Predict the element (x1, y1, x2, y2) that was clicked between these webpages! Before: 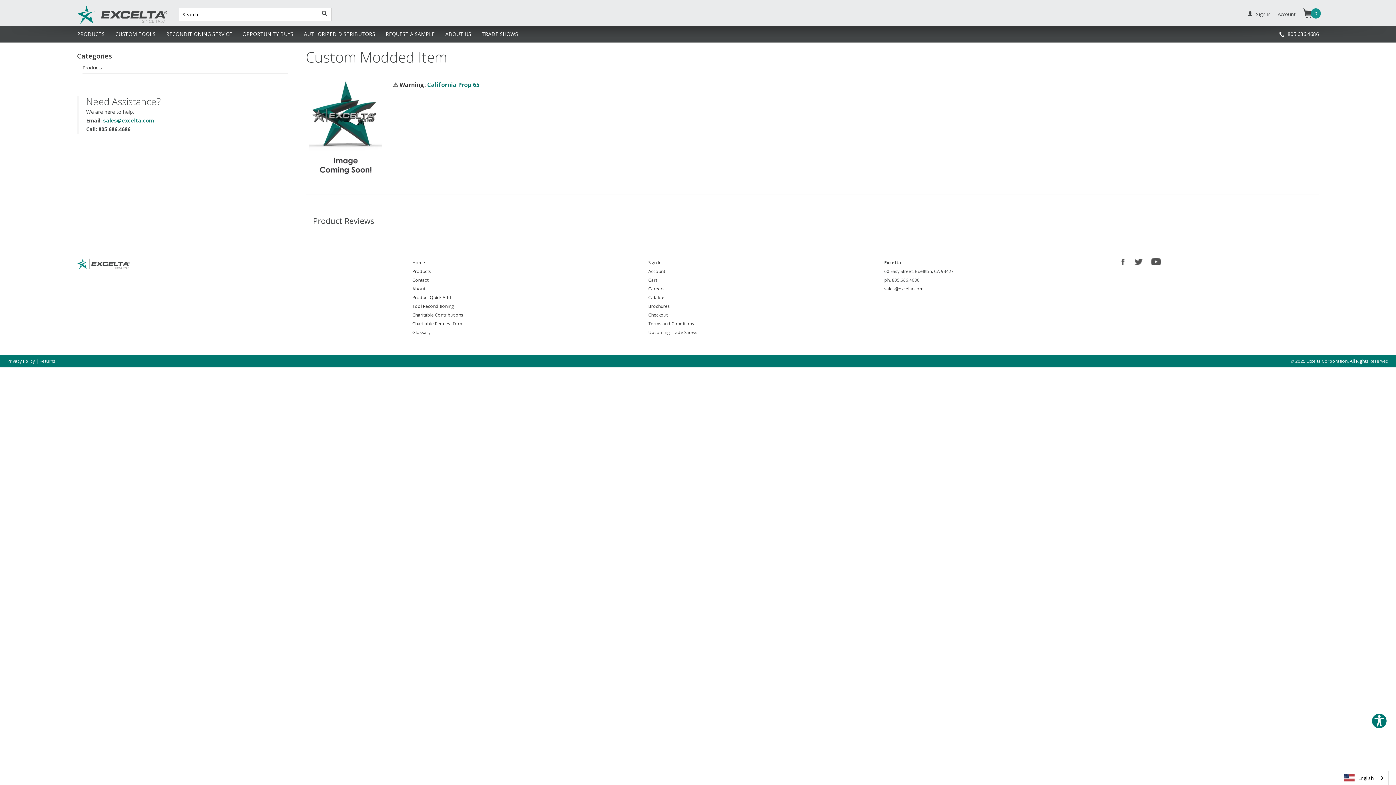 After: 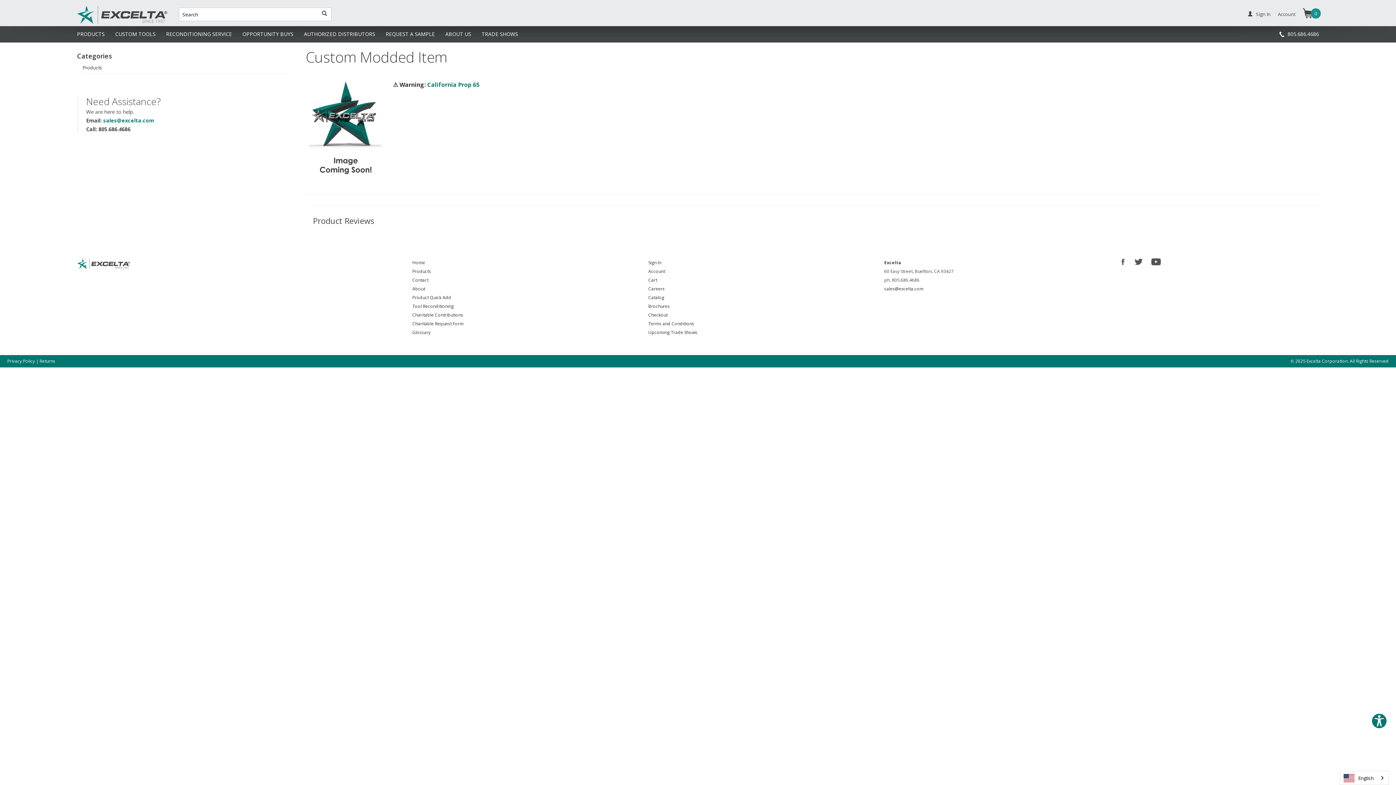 Action: bbox: (1120, 258, 1130, 265)